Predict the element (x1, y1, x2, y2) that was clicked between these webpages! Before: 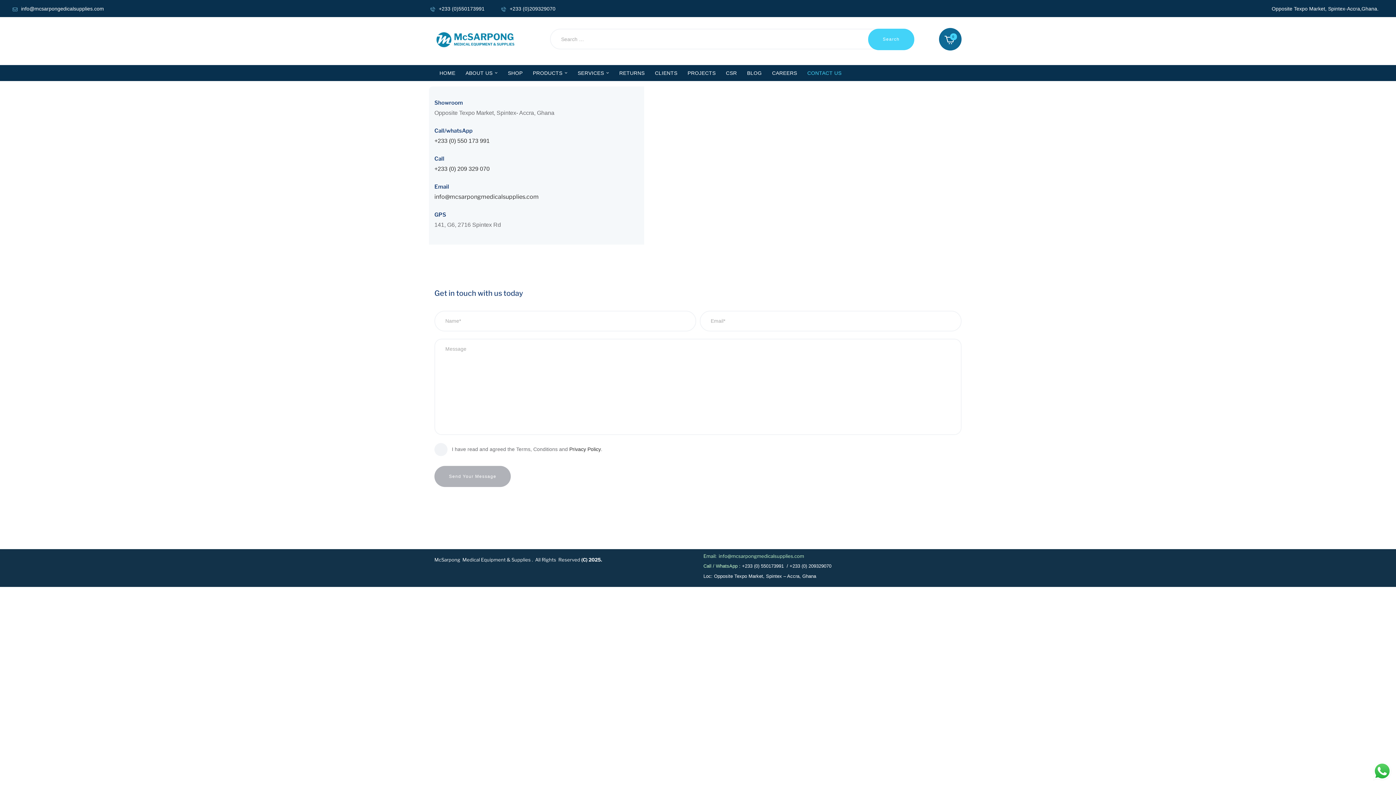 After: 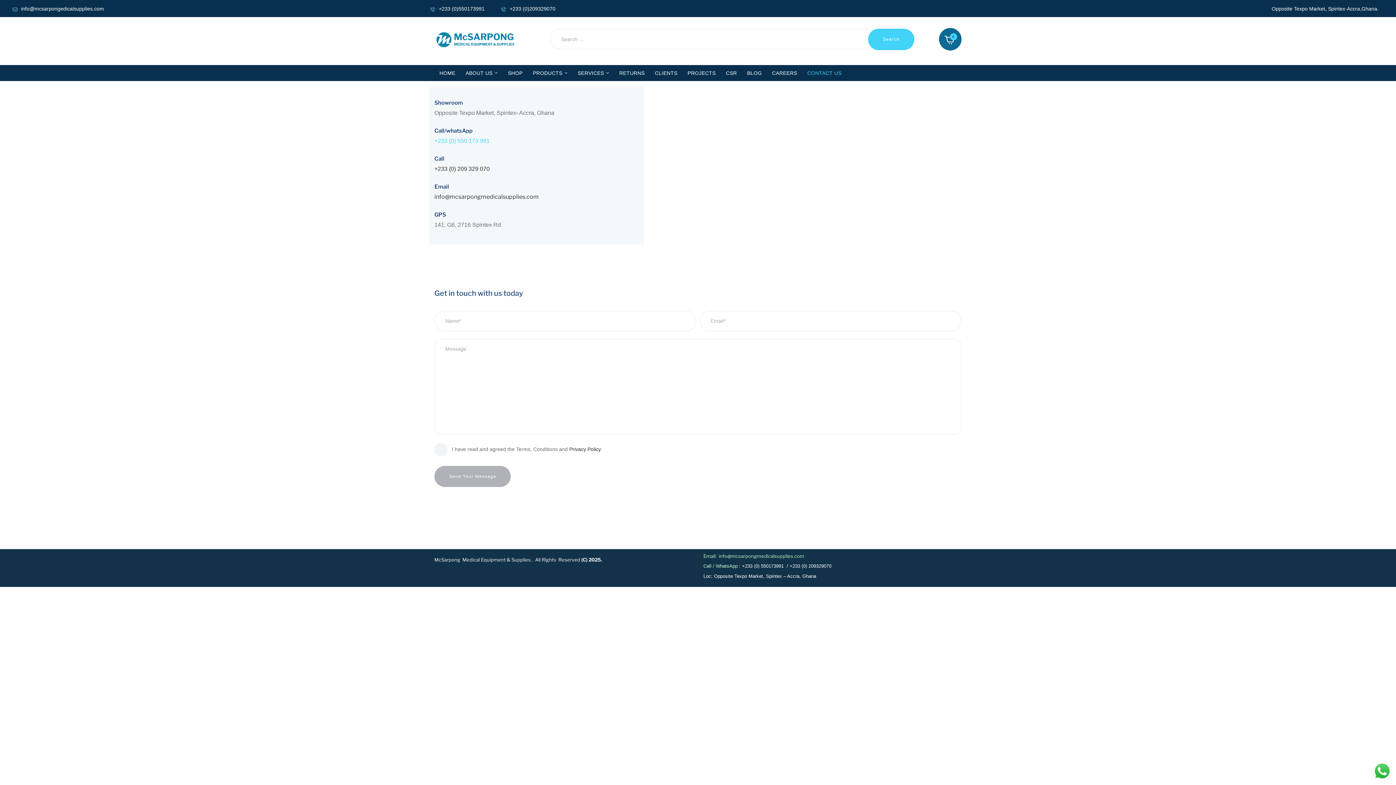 Action: label: +233 (0) 550 173 991 bbox: (434, 137, 489, 144)